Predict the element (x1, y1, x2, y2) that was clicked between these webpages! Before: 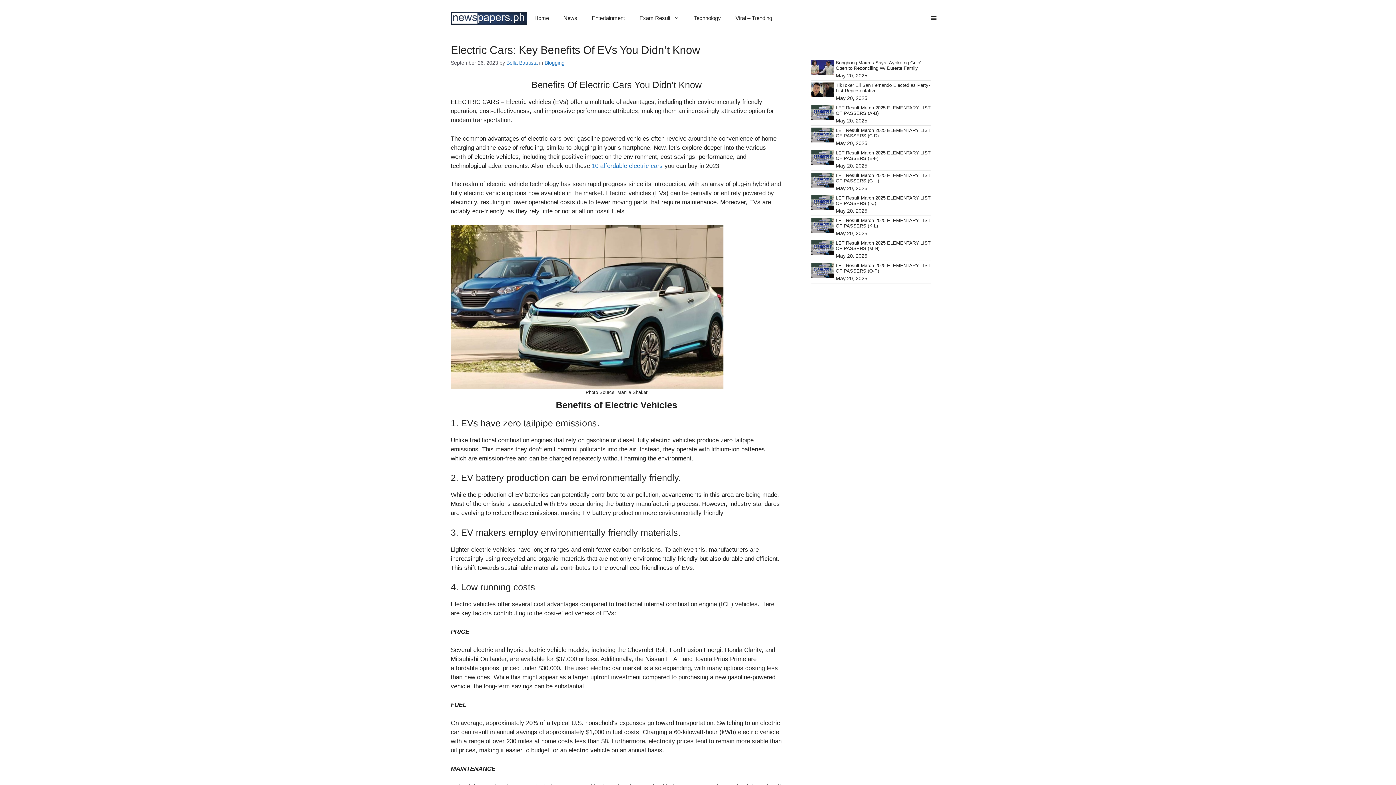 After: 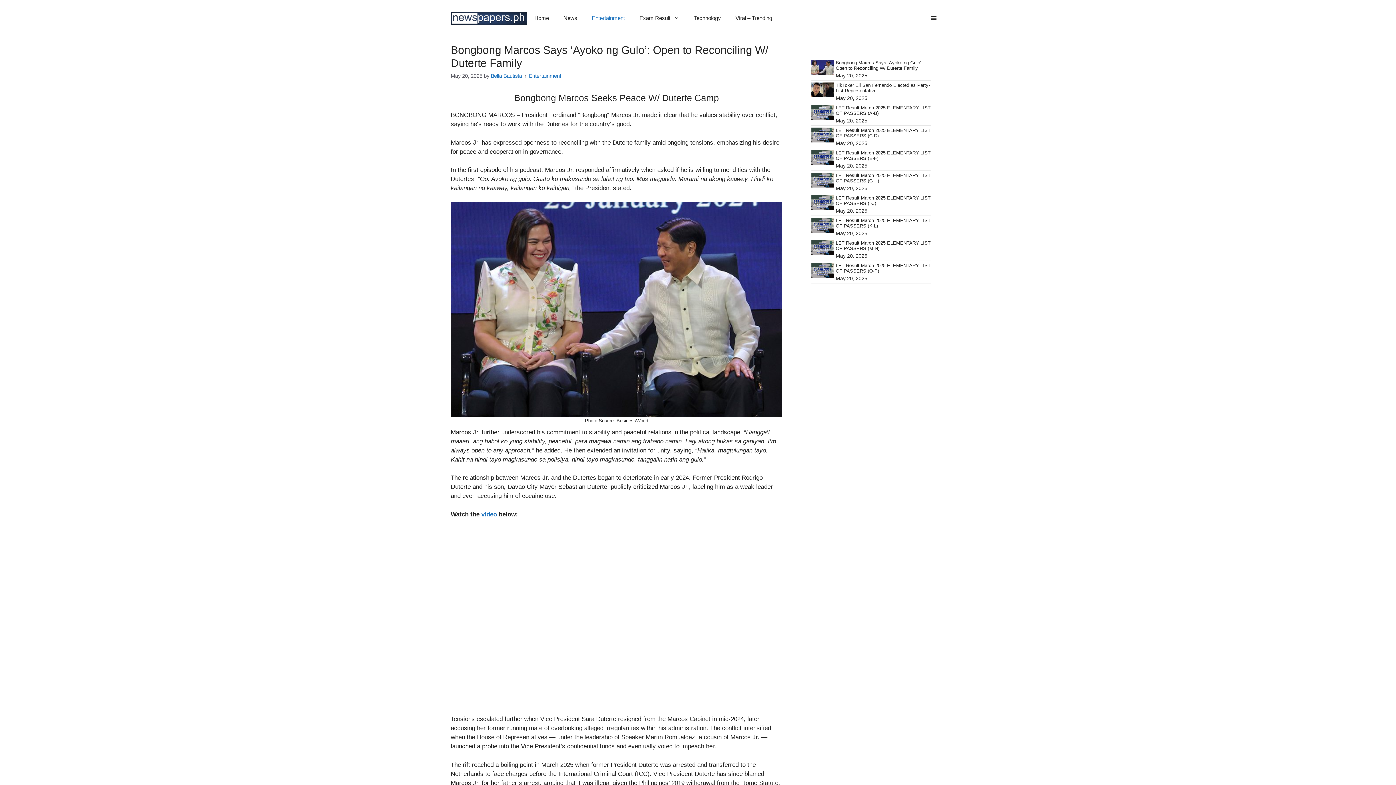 Action: bbox: (836, 60, 922, 70) label: Bongbong Marcos Says ‘Ayoko ng Gulo’: Open to Reconciling W/ Duterte Family